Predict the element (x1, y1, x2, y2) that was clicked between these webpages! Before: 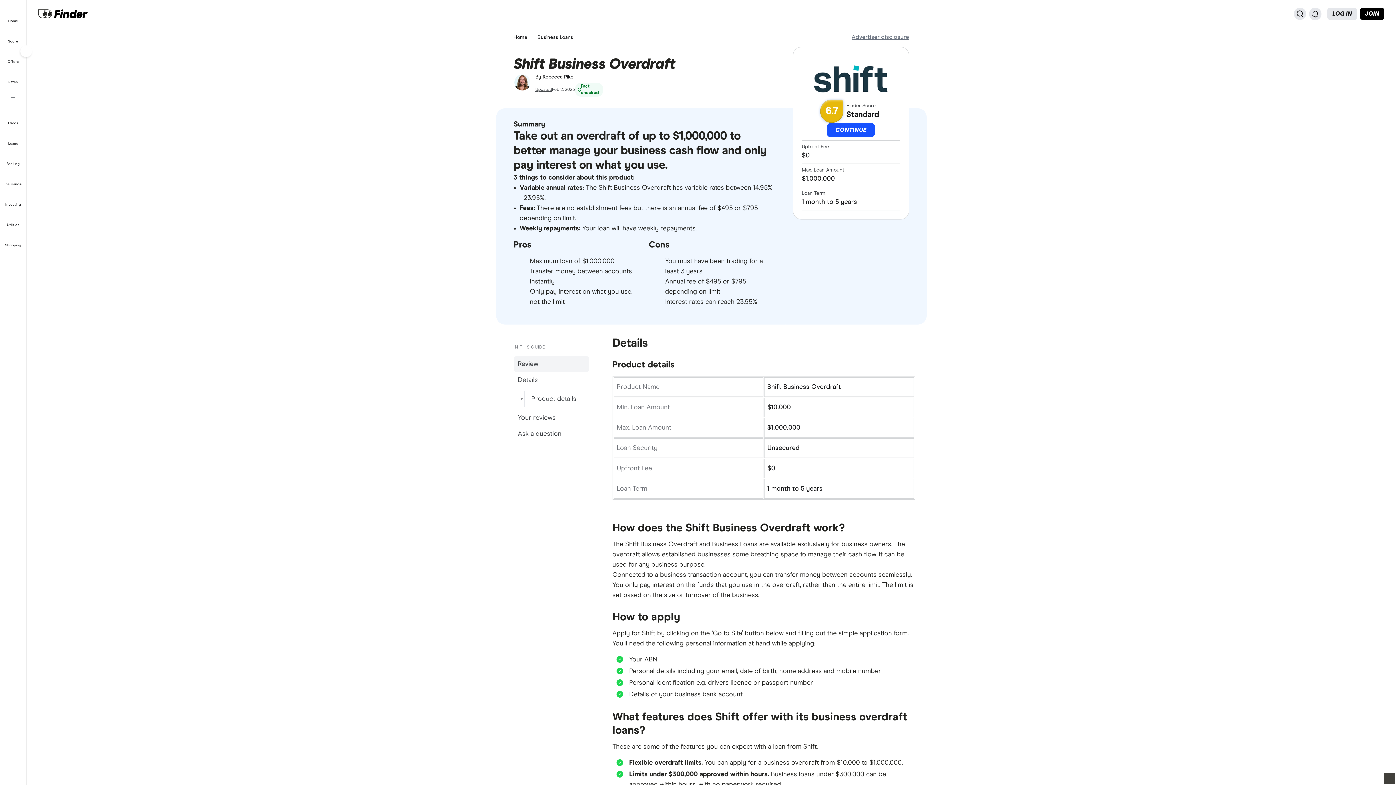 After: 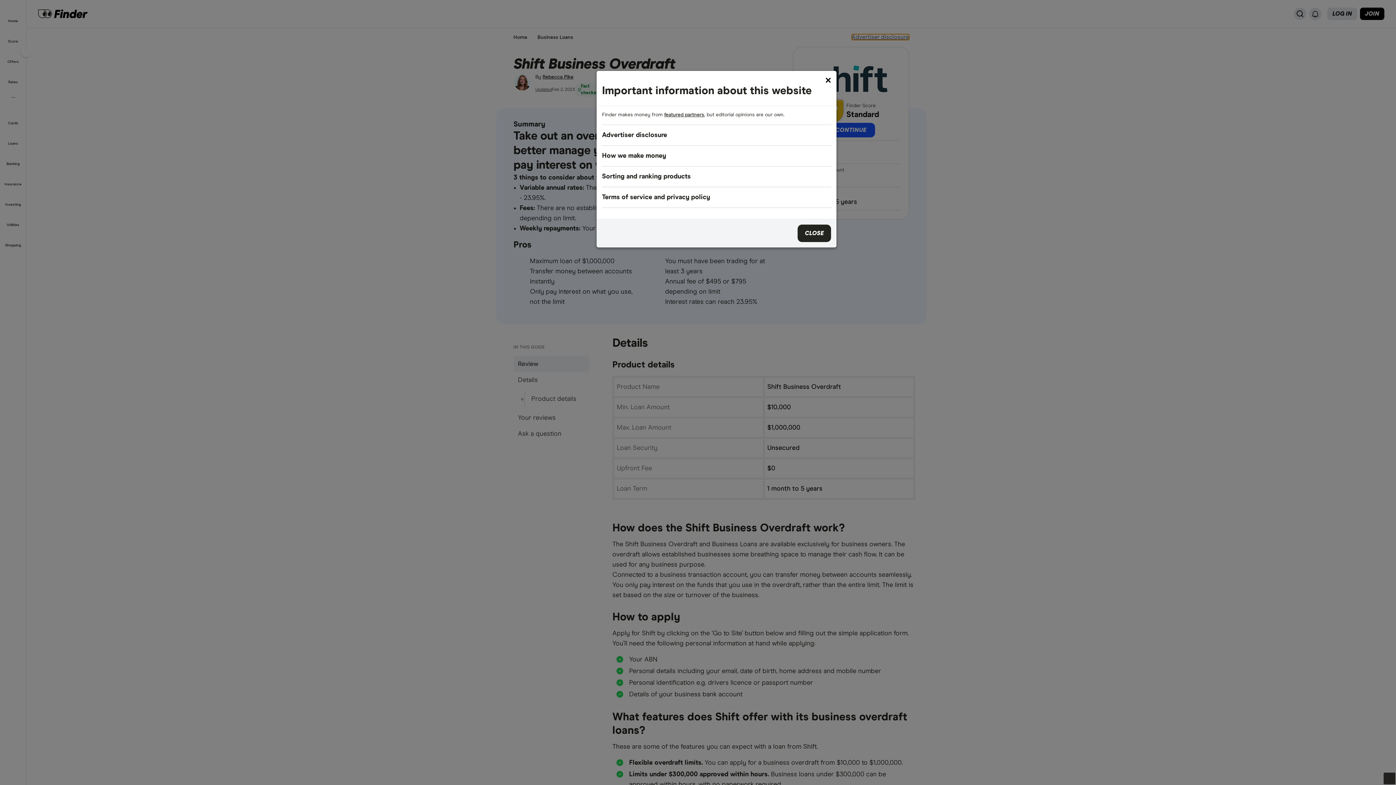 Action: label: Important information about this website bbox: (851, 34, 909, 40)